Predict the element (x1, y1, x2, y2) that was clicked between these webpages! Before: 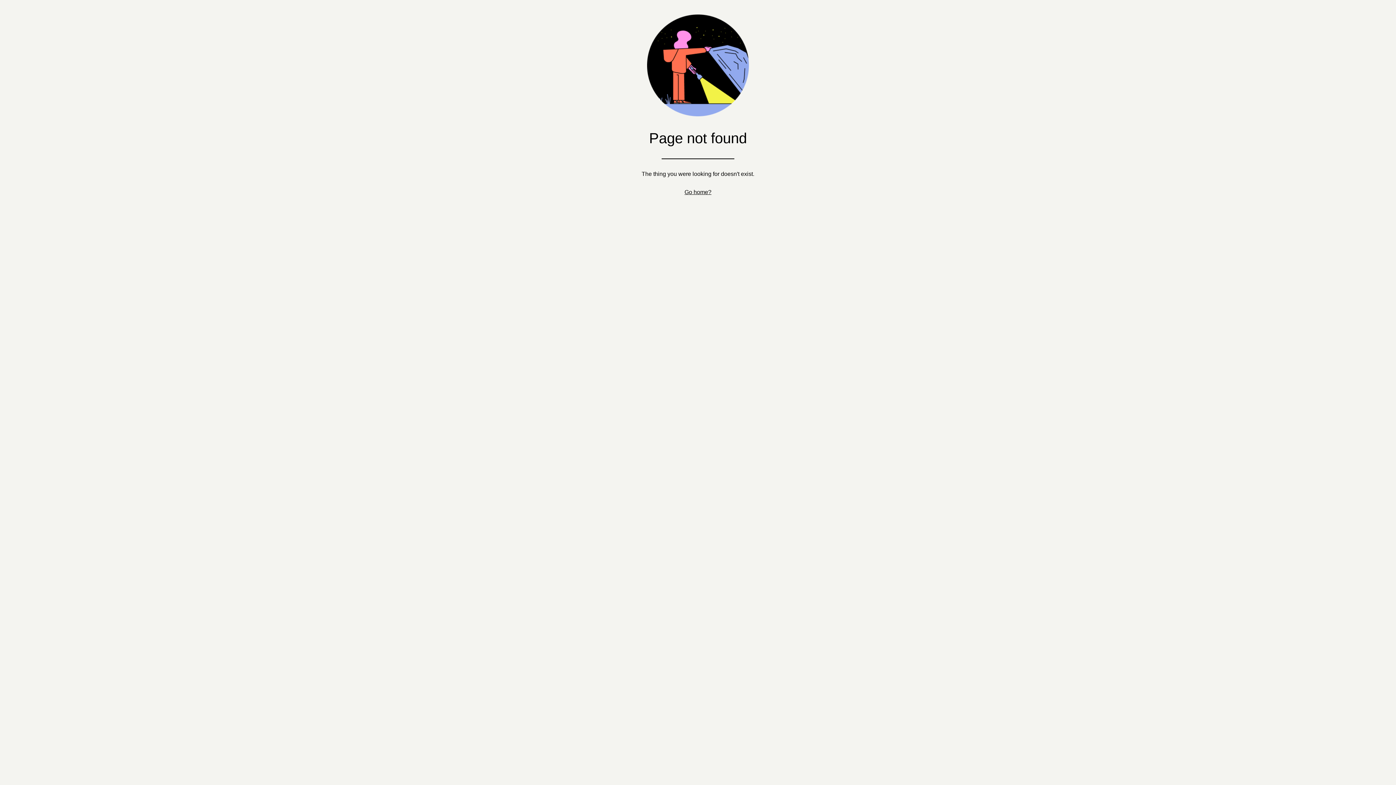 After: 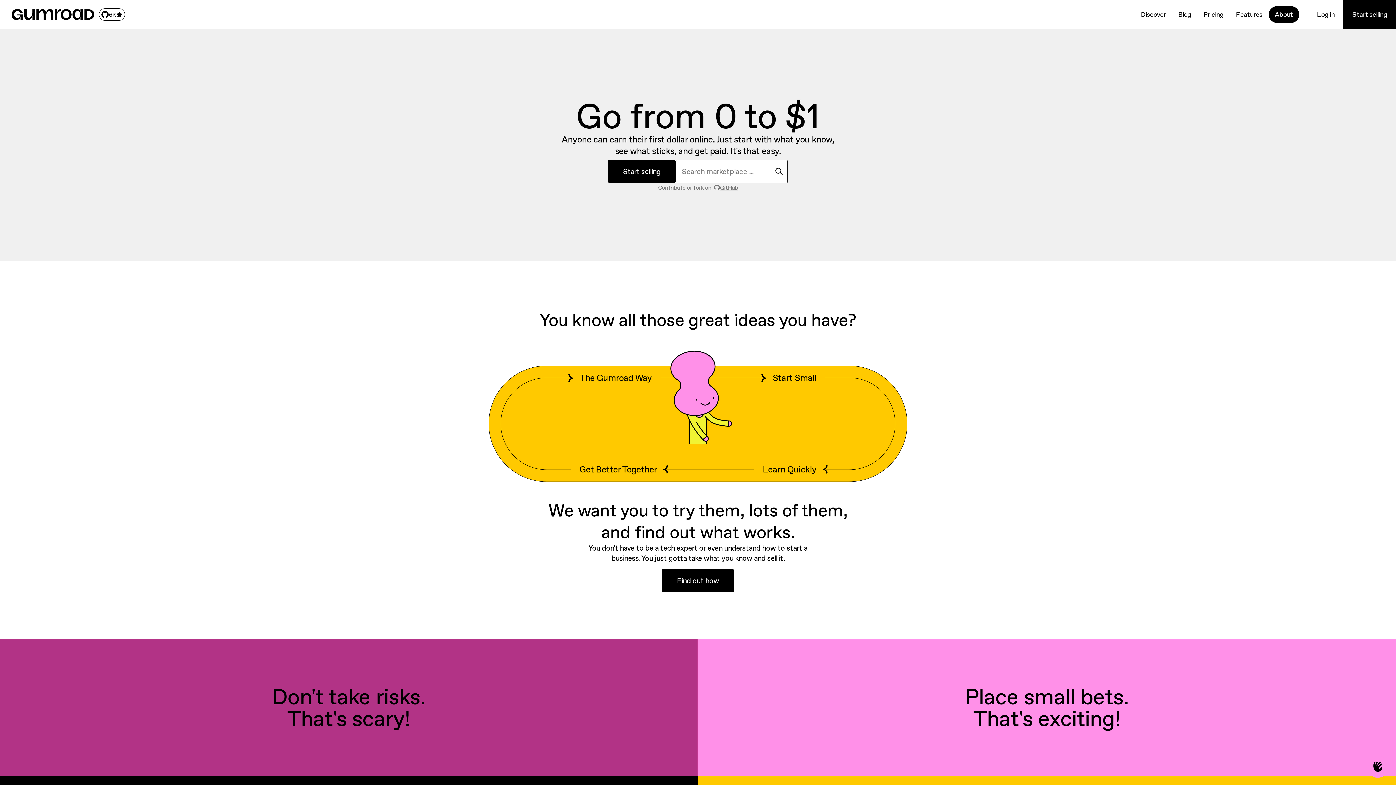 Action: bbox: (684, 189, 711, 195) label: Go home?